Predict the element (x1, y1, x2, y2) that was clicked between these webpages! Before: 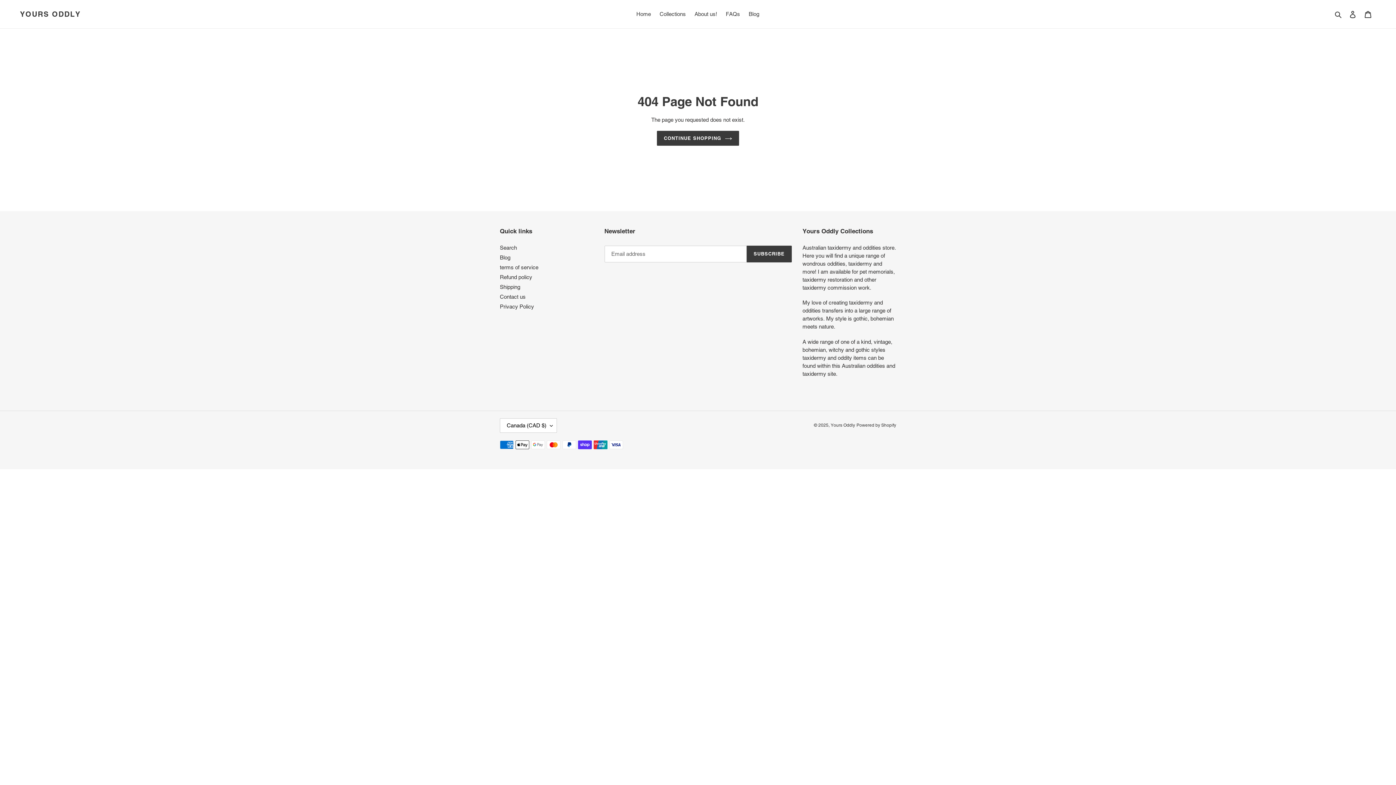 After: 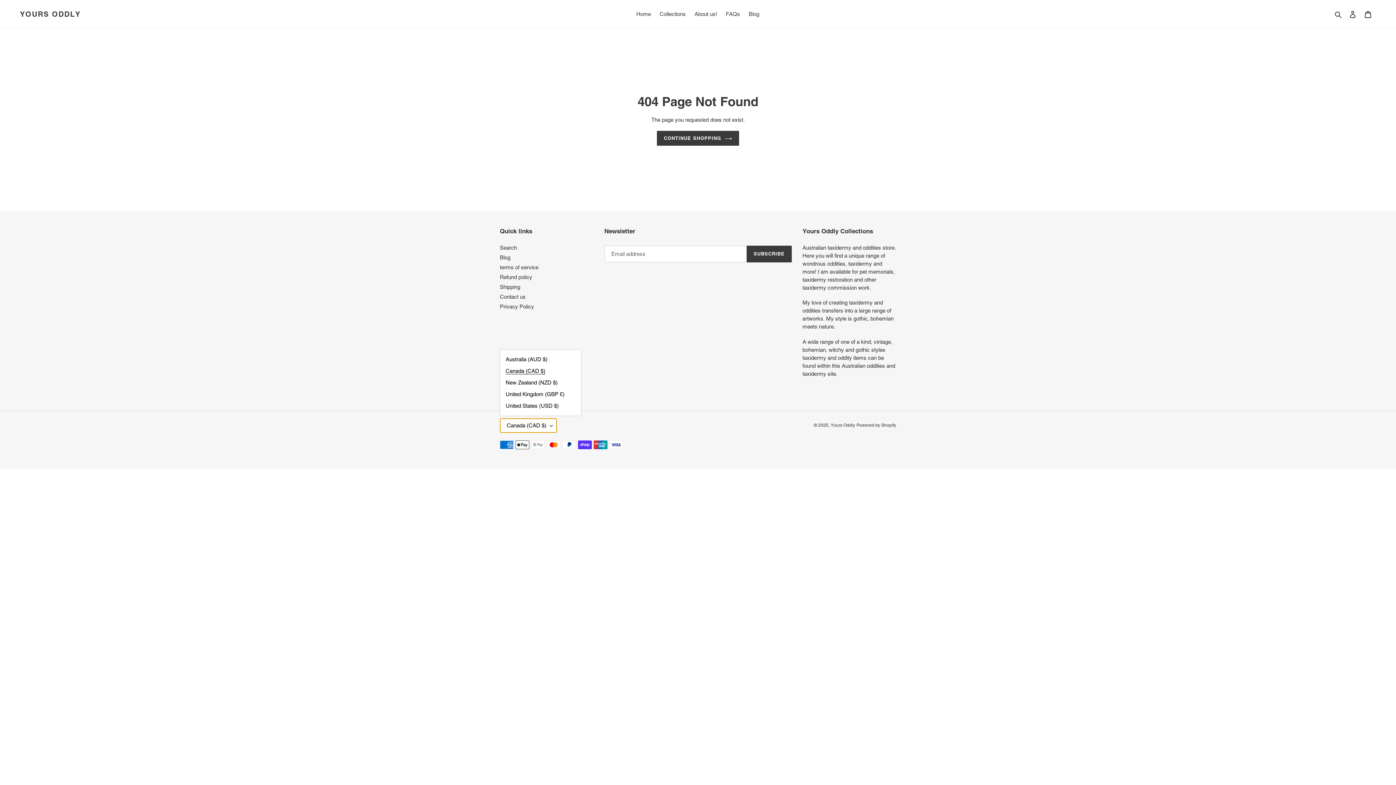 Action: bbox: (500, 418, 557, 433) label: Canada (CAD $)